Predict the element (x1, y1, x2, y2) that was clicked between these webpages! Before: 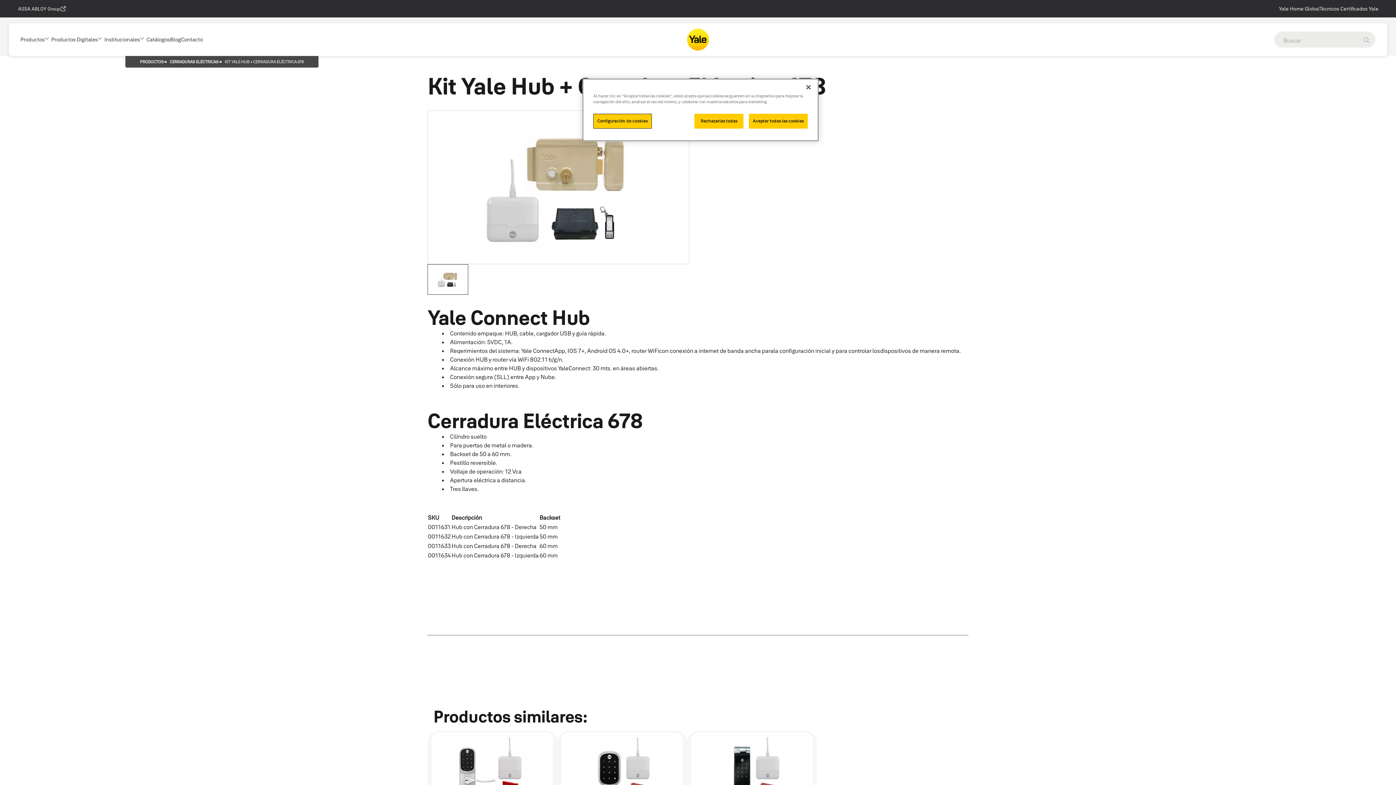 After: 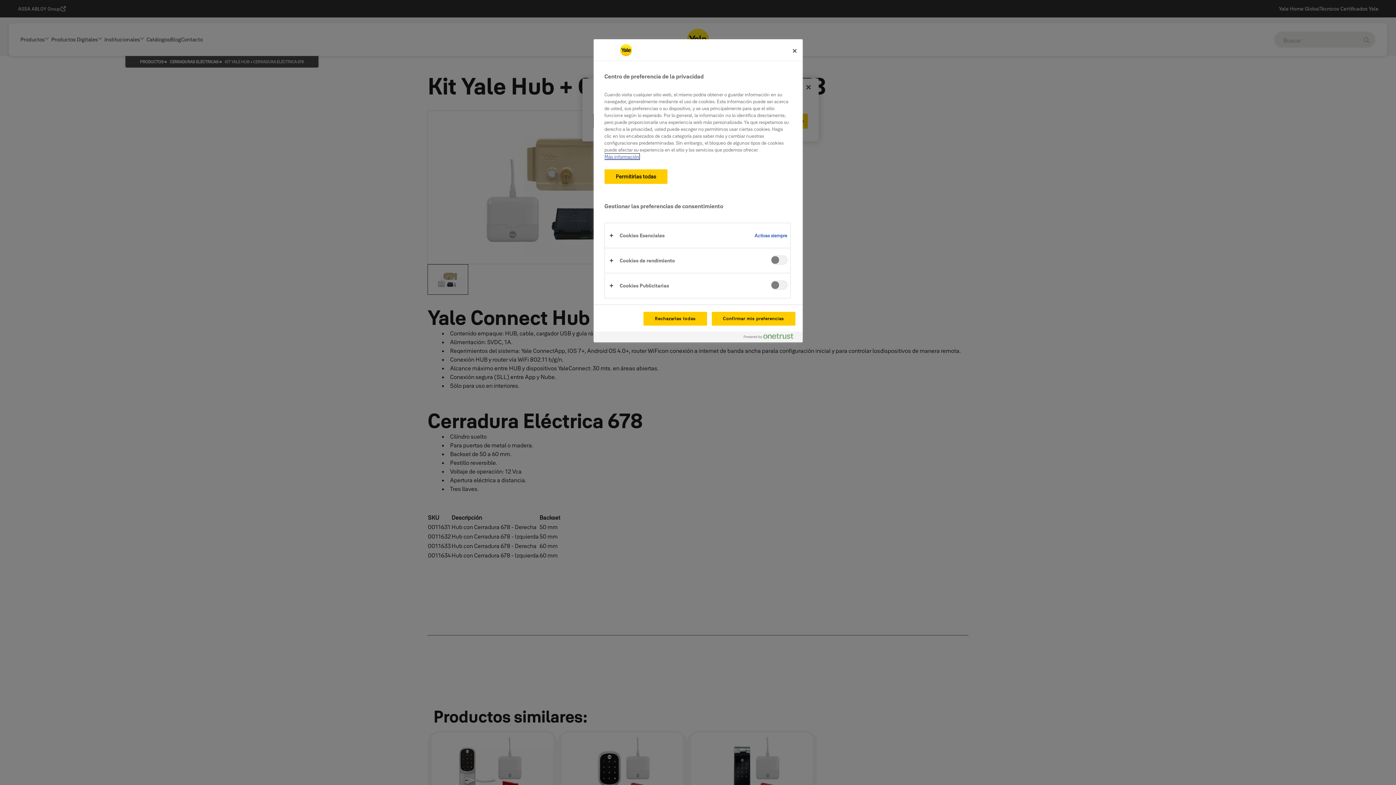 Action: label: Configuración de cookies bbox: (593, 113, 651, 128)